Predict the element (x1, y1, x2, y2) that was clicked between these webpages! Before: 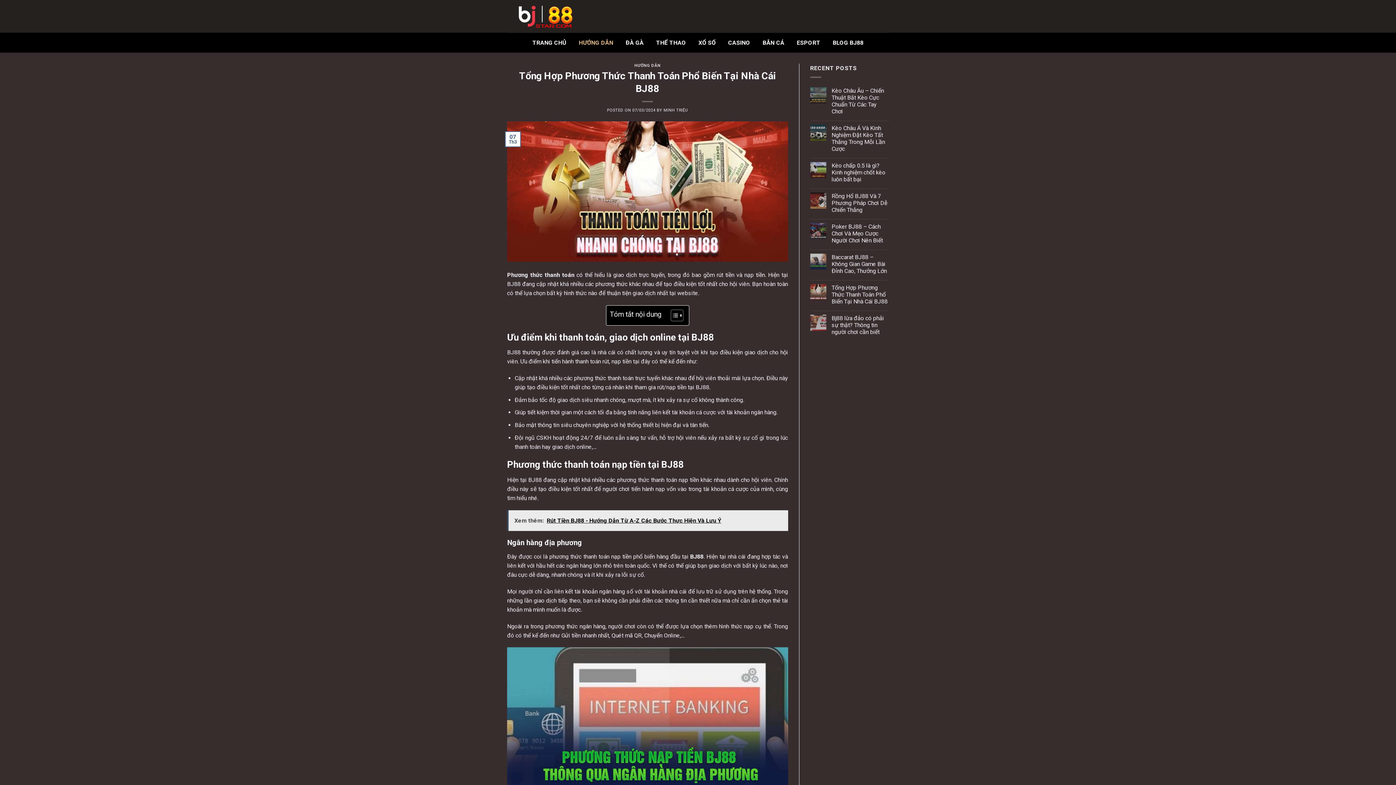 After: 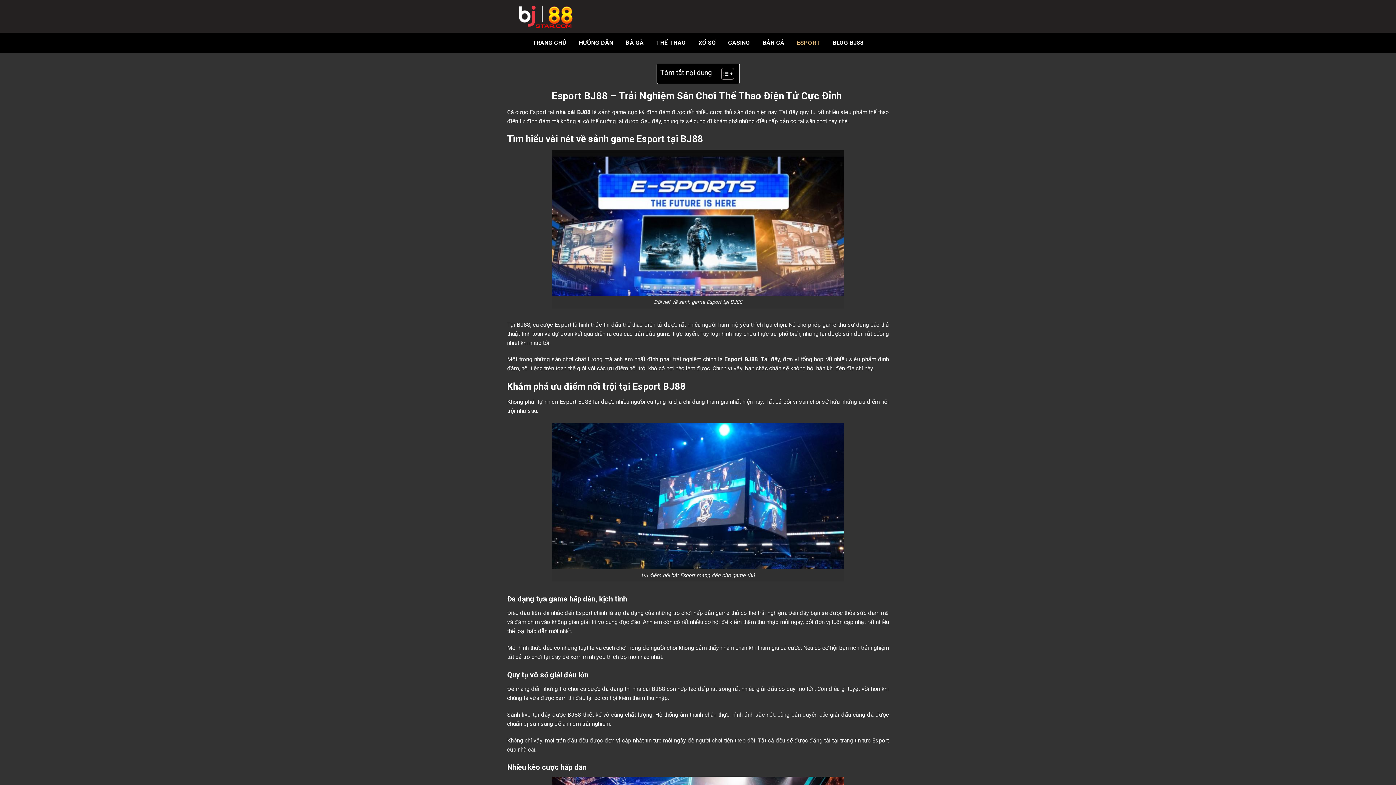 Action: label: ESPORT bbox: (793, 34, 824, 51)